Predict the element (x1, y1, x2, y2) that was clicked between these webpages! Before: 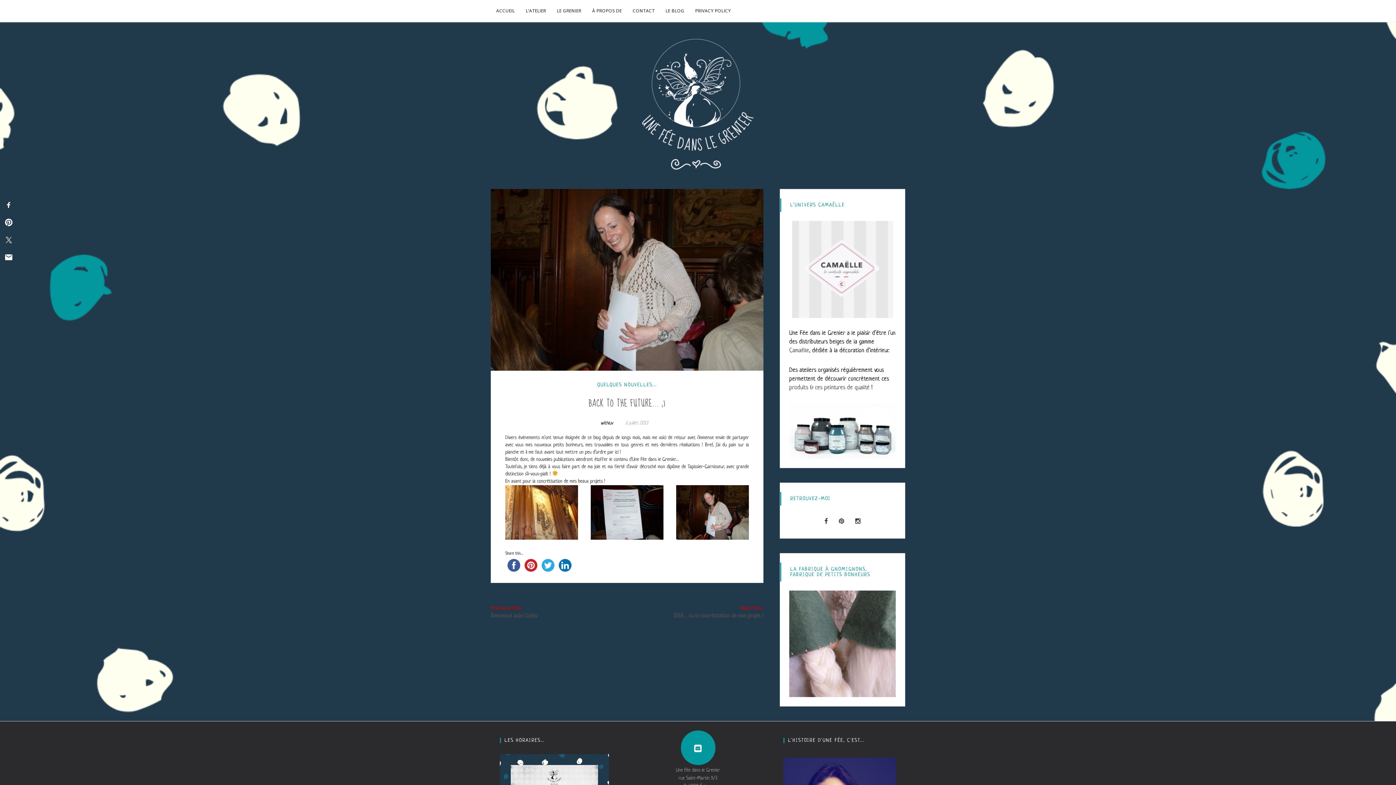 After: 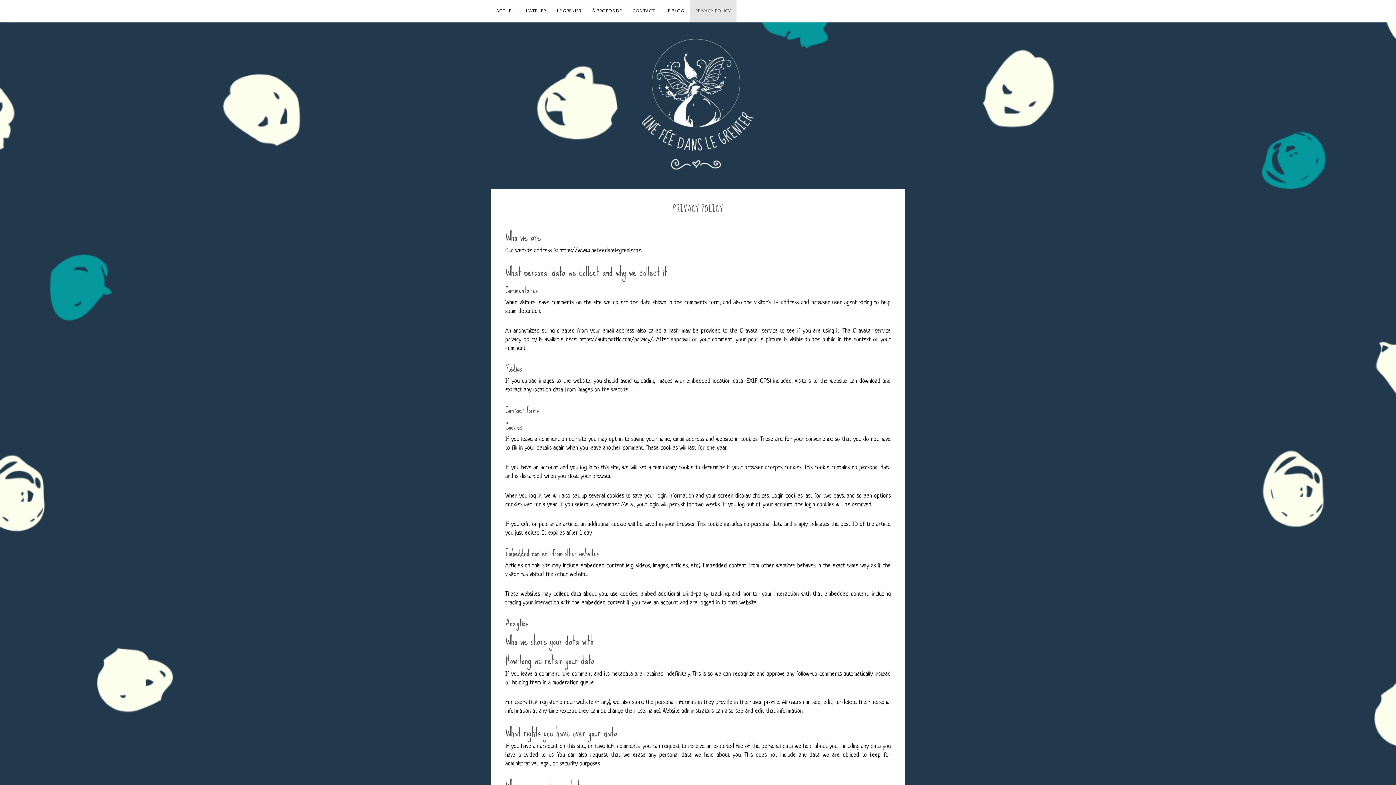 Action: label: PRIVACY POLICY bbox: (690, 0, 736, 21)